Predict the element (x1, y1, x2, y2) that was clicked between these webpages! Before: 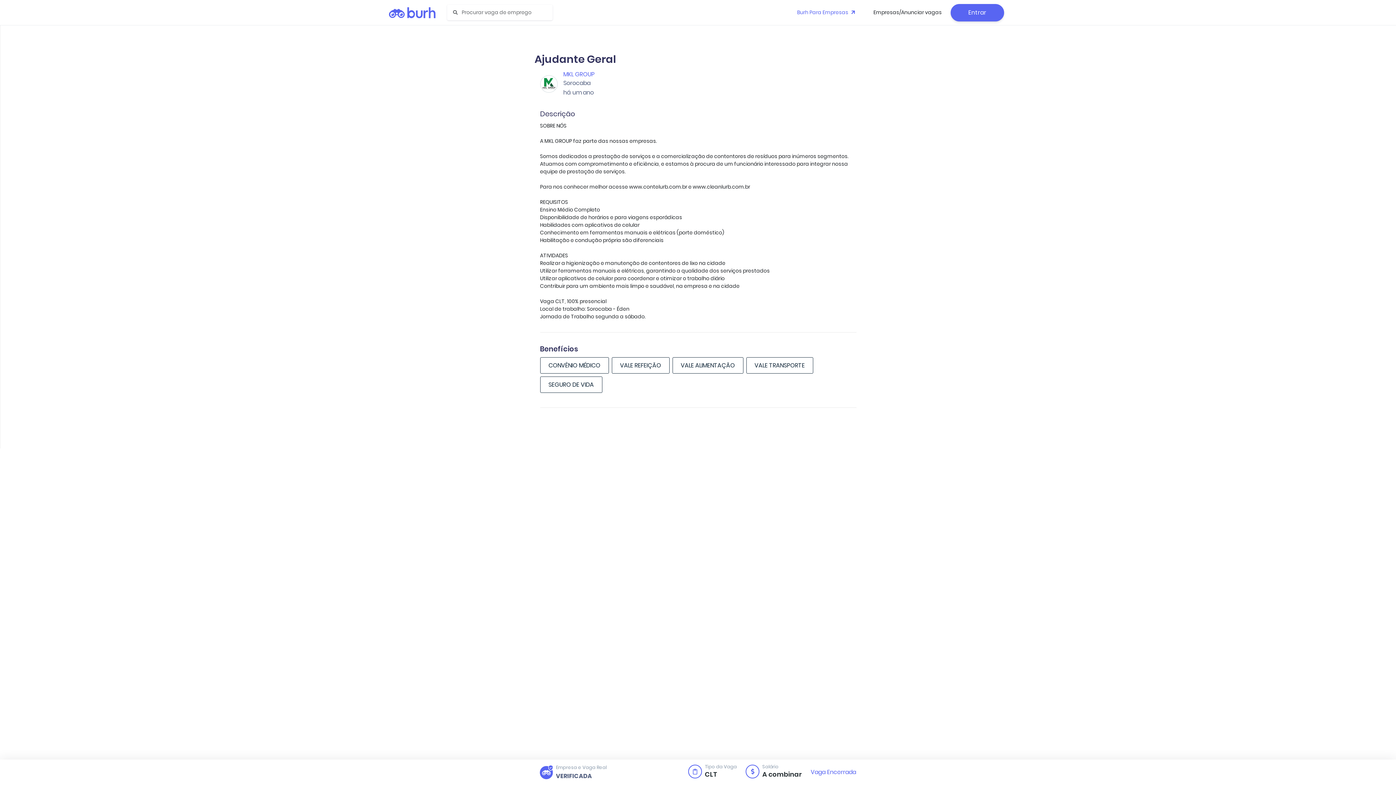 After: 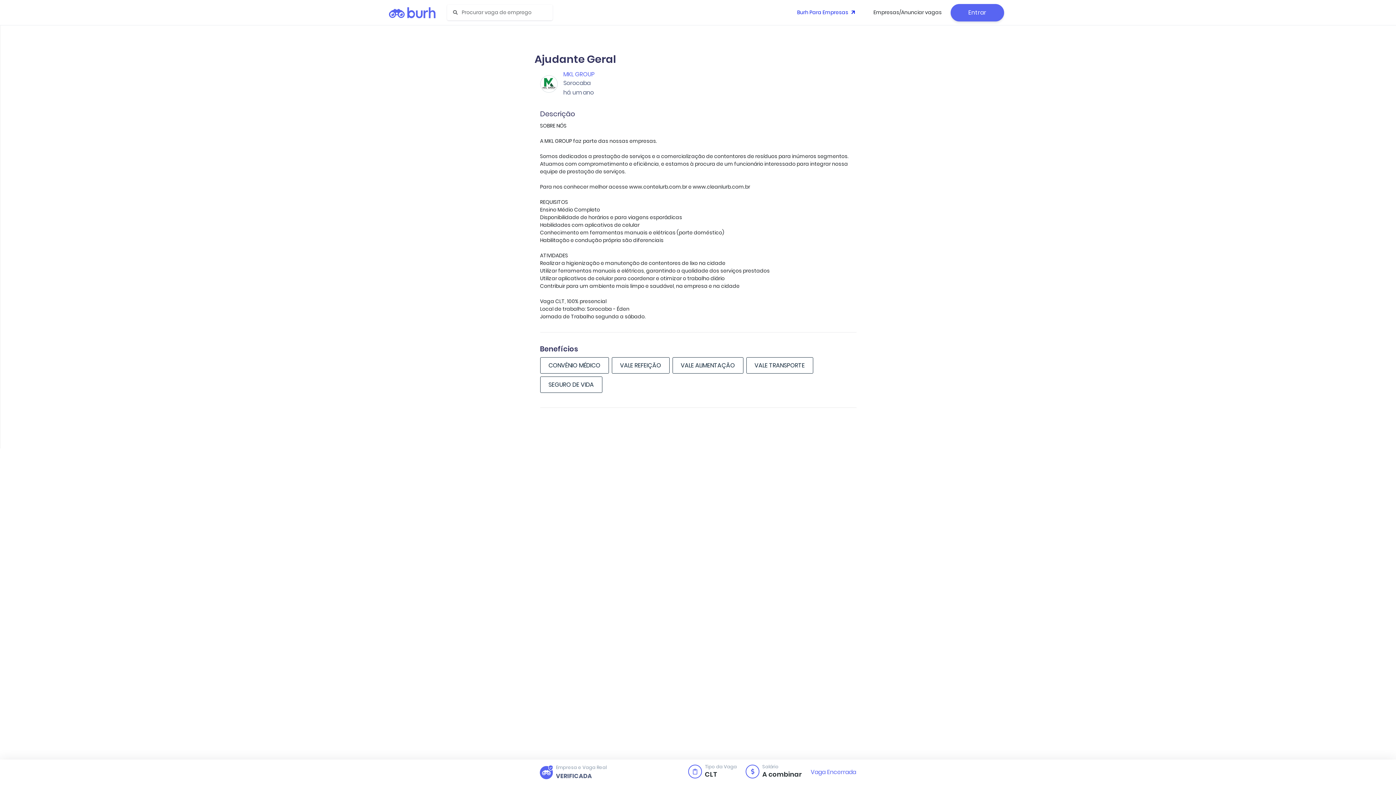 Action: label: Burh Para Empresas  bbox: (791, 2, 864, 22)